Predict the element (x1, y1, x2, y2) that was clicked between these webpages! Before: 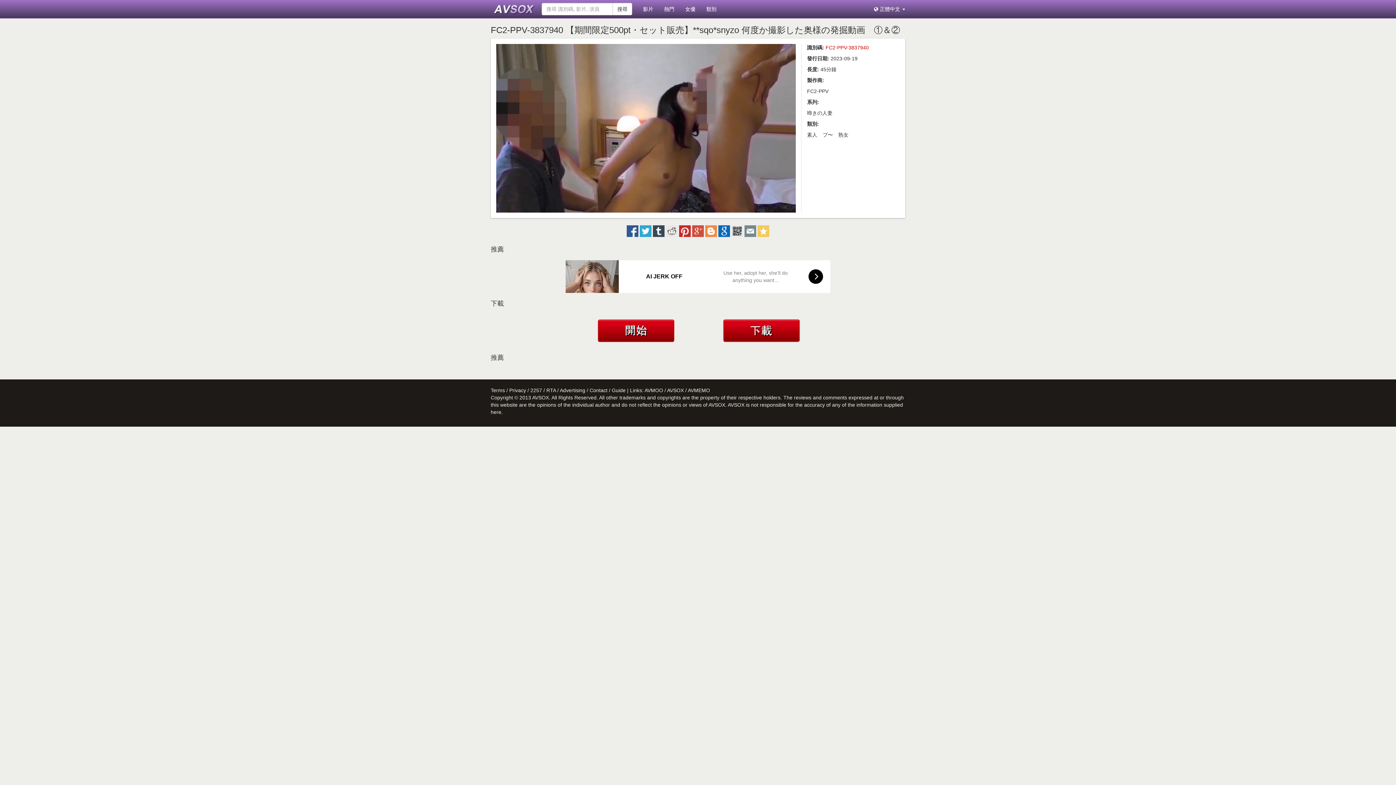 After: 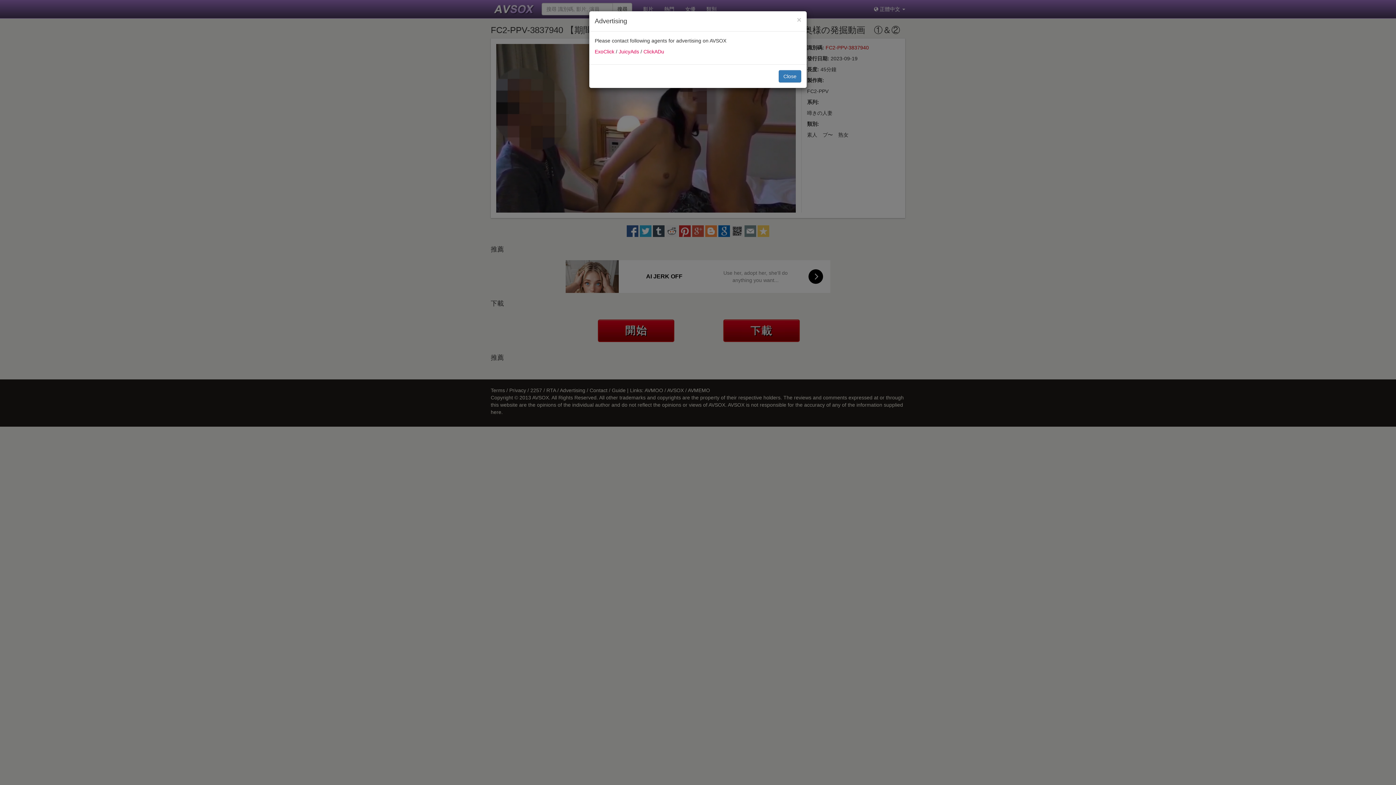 Action: bbox: (560, 387, 585, 393) label: Advertising